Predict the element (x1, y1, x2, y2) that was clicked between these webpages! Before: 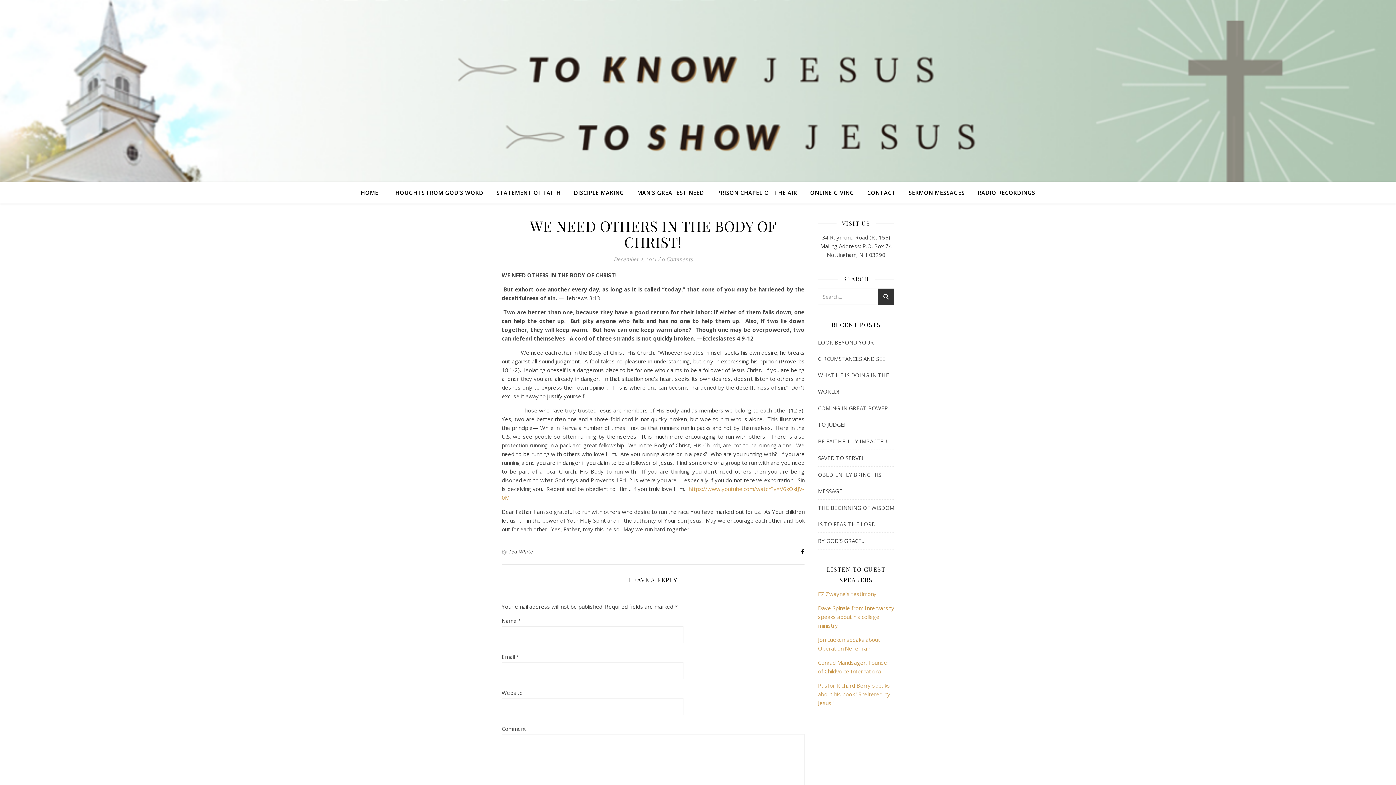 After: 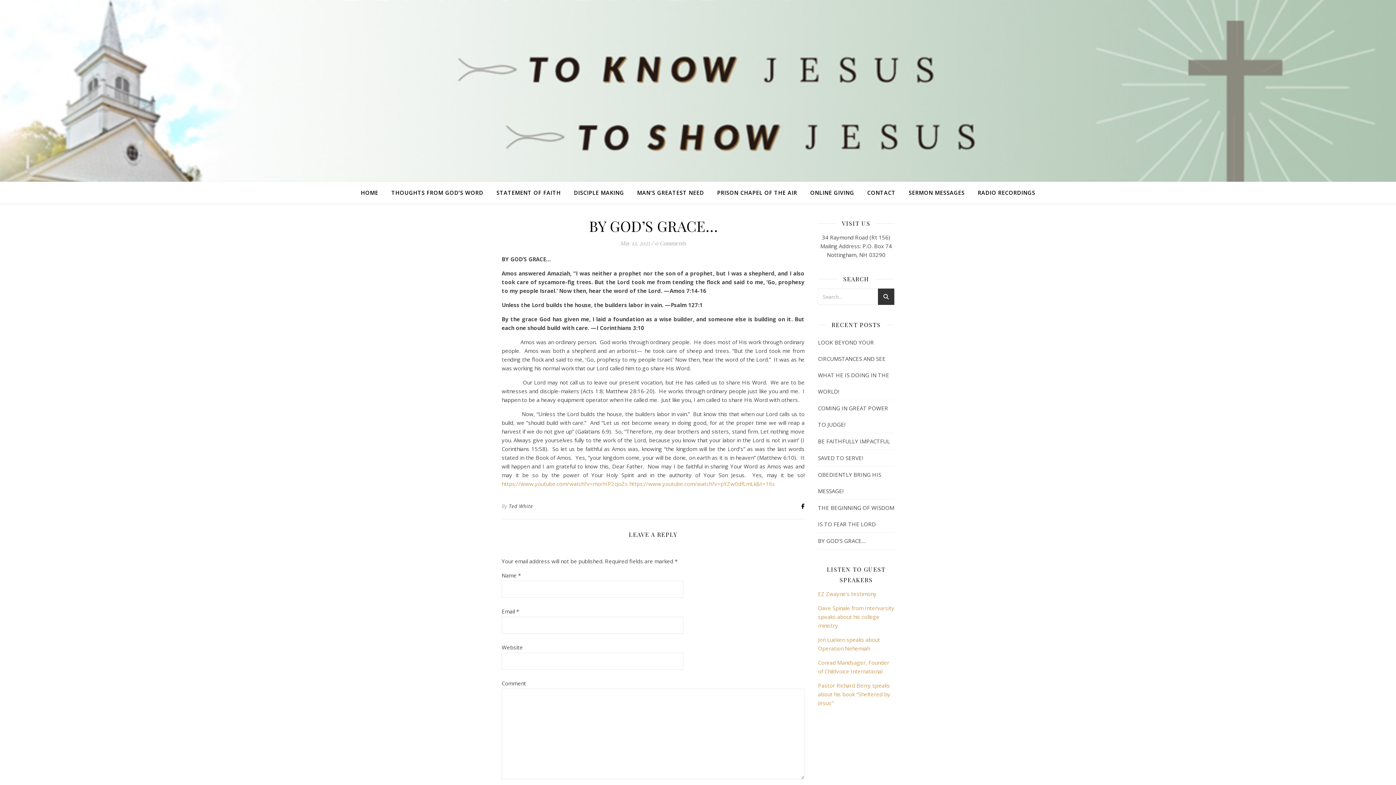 Action: label: BY GOD’S GRACE… bbox: (818, 537, 865, 544)